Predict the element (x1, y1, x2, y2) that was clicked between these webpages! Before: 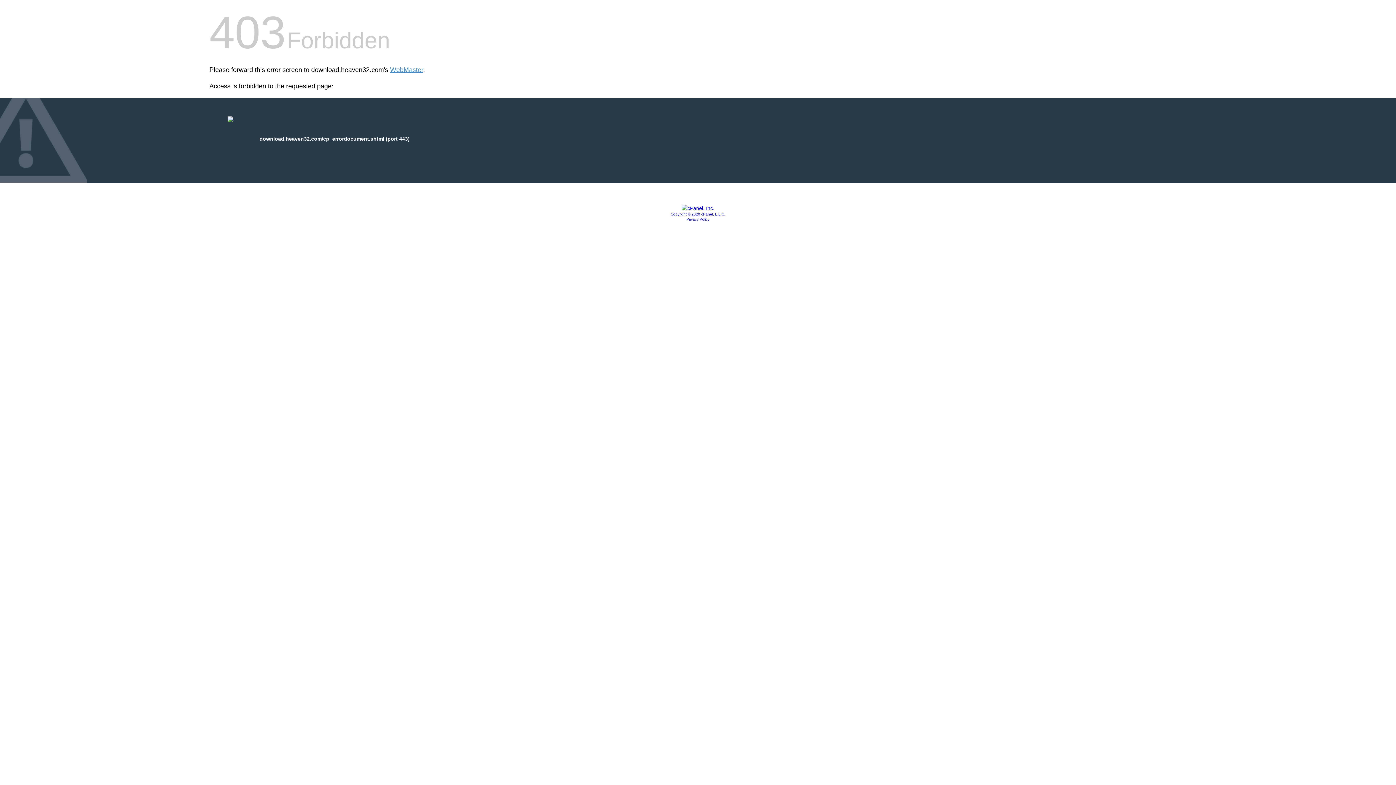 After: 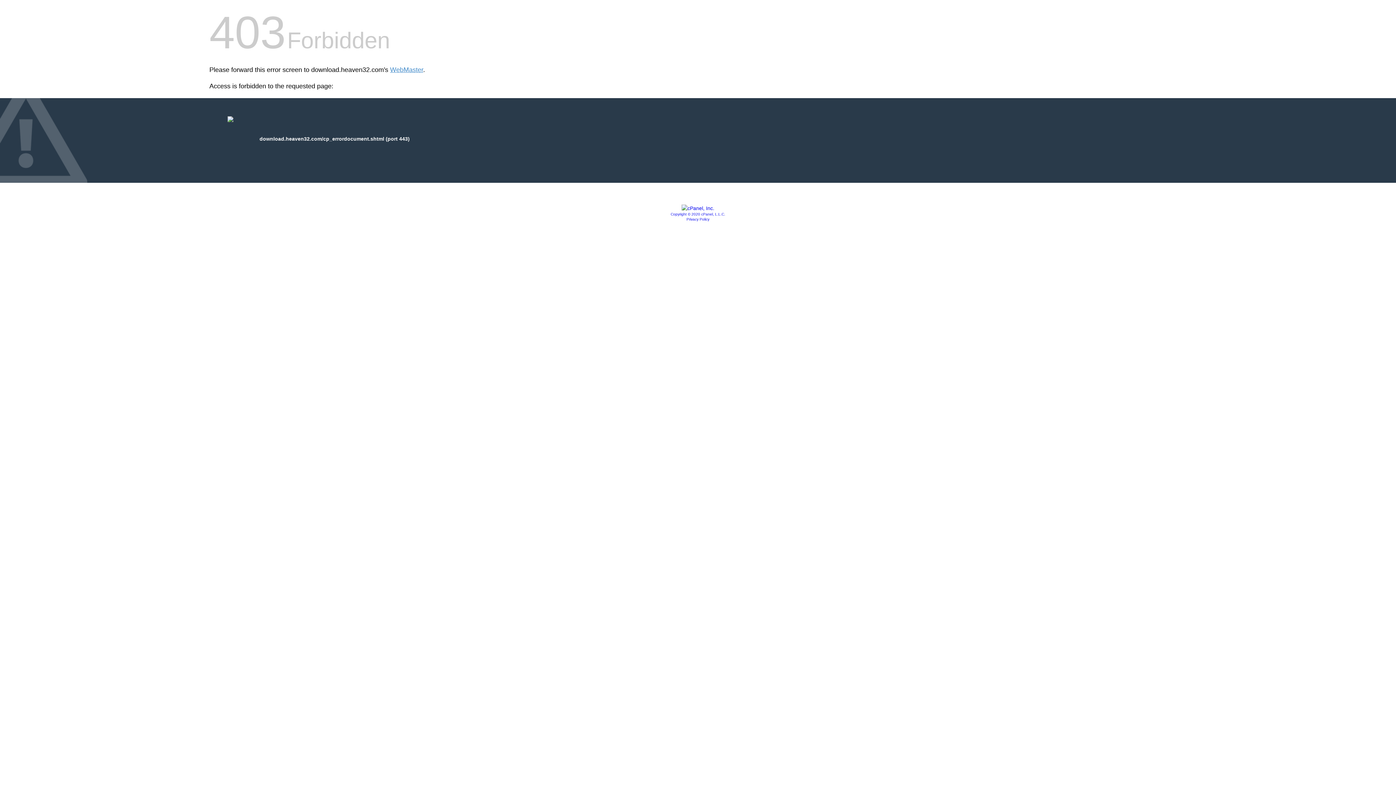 Action: label: Copyright © 2020 cPanel, L.L.C. bbox: (670, 212, 725, 216)